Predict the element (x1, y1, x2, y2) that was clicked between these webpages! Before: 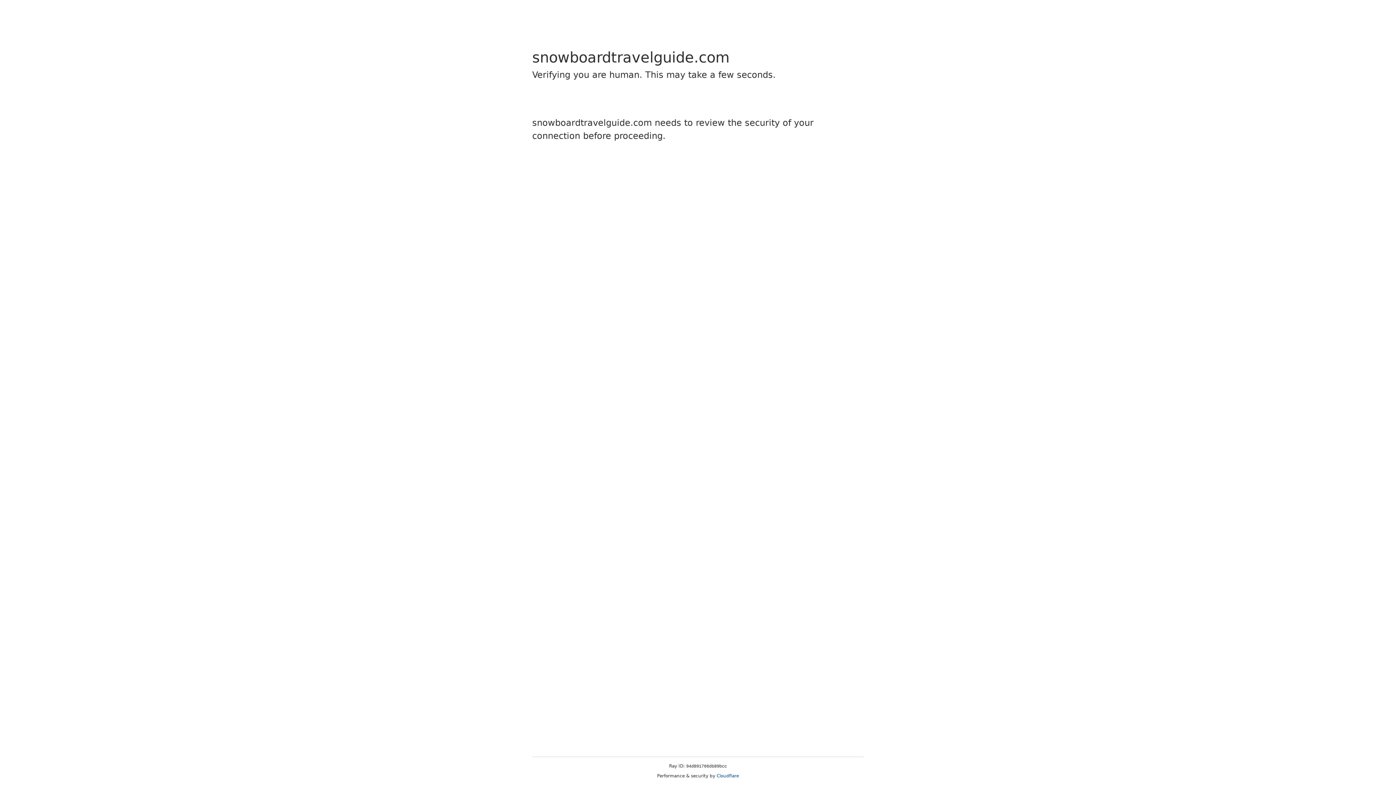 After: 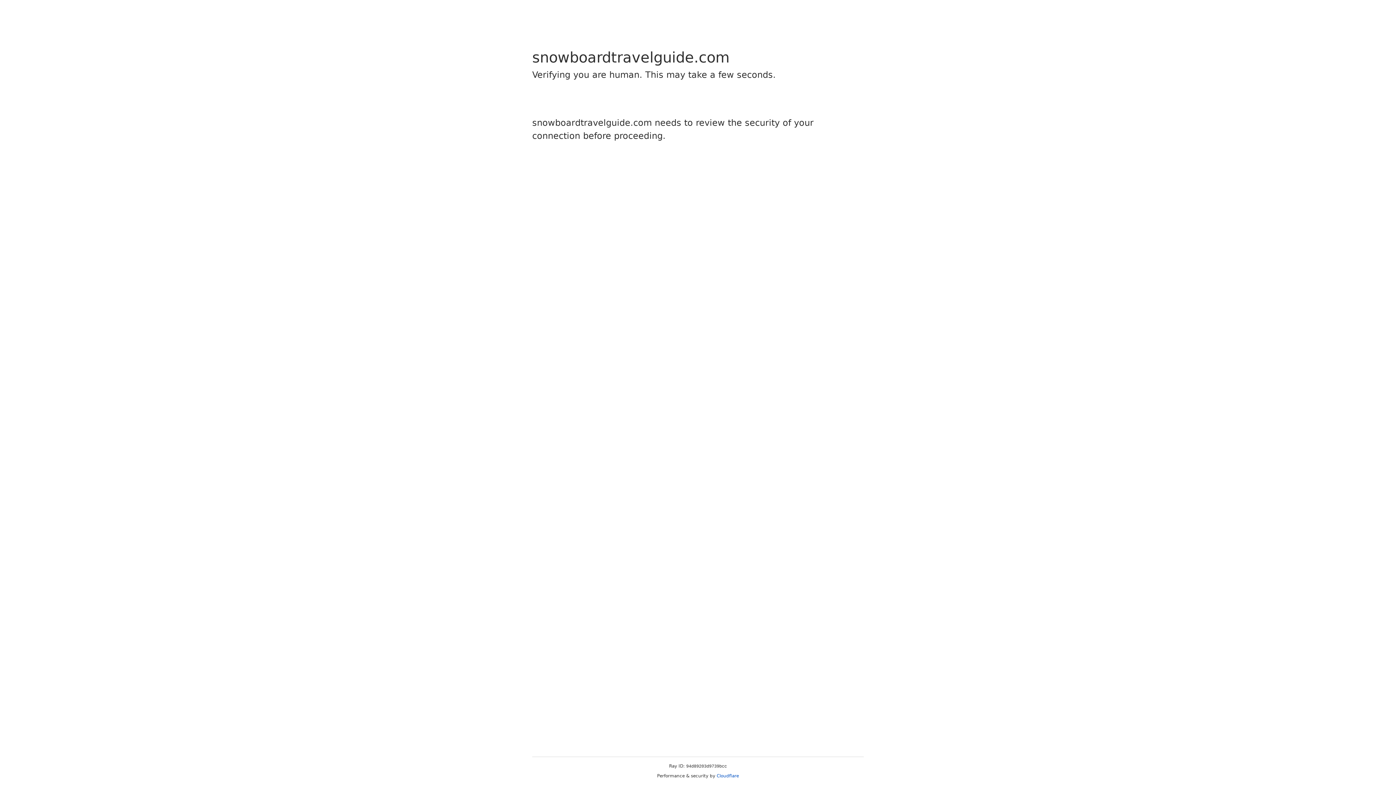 Action: label: Cloudflare bbox: (716, 773, 739, 778)